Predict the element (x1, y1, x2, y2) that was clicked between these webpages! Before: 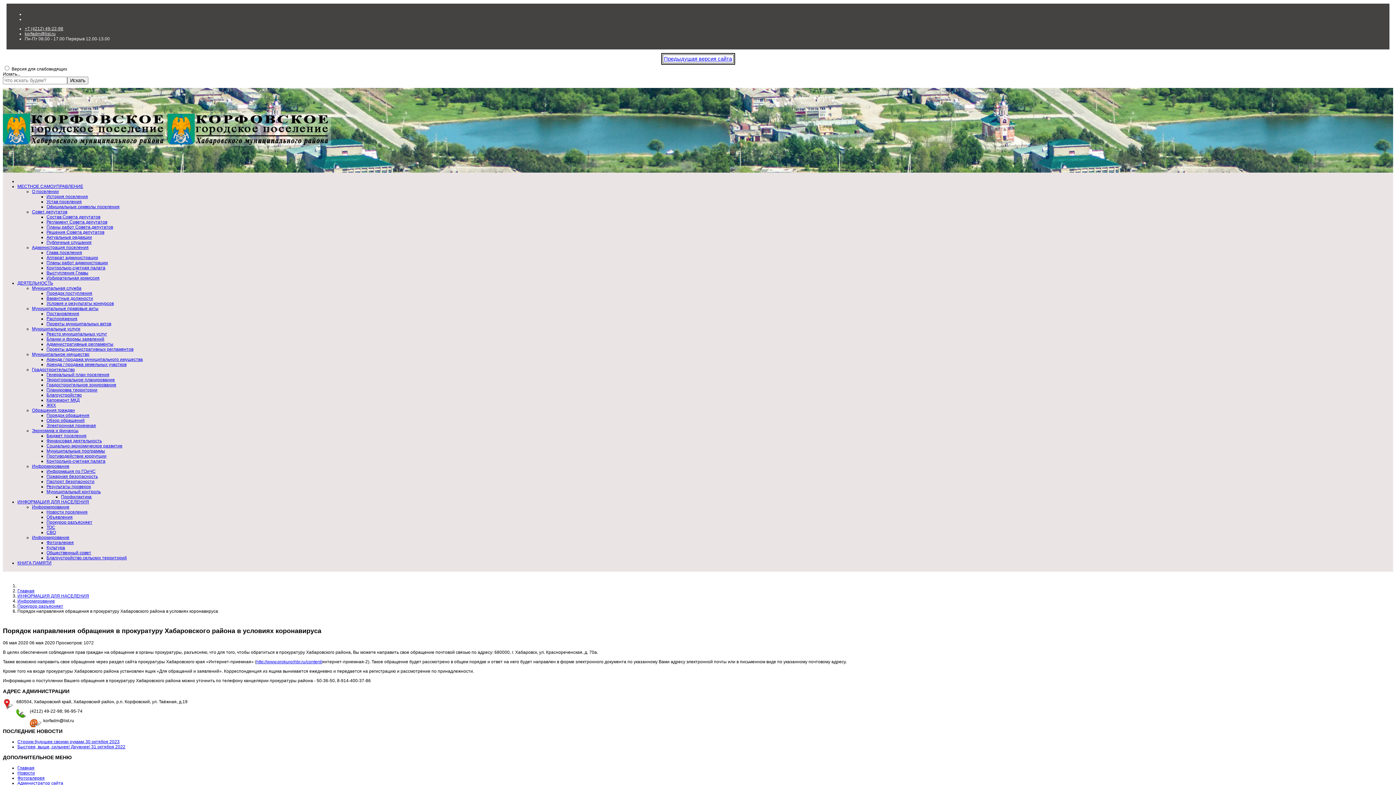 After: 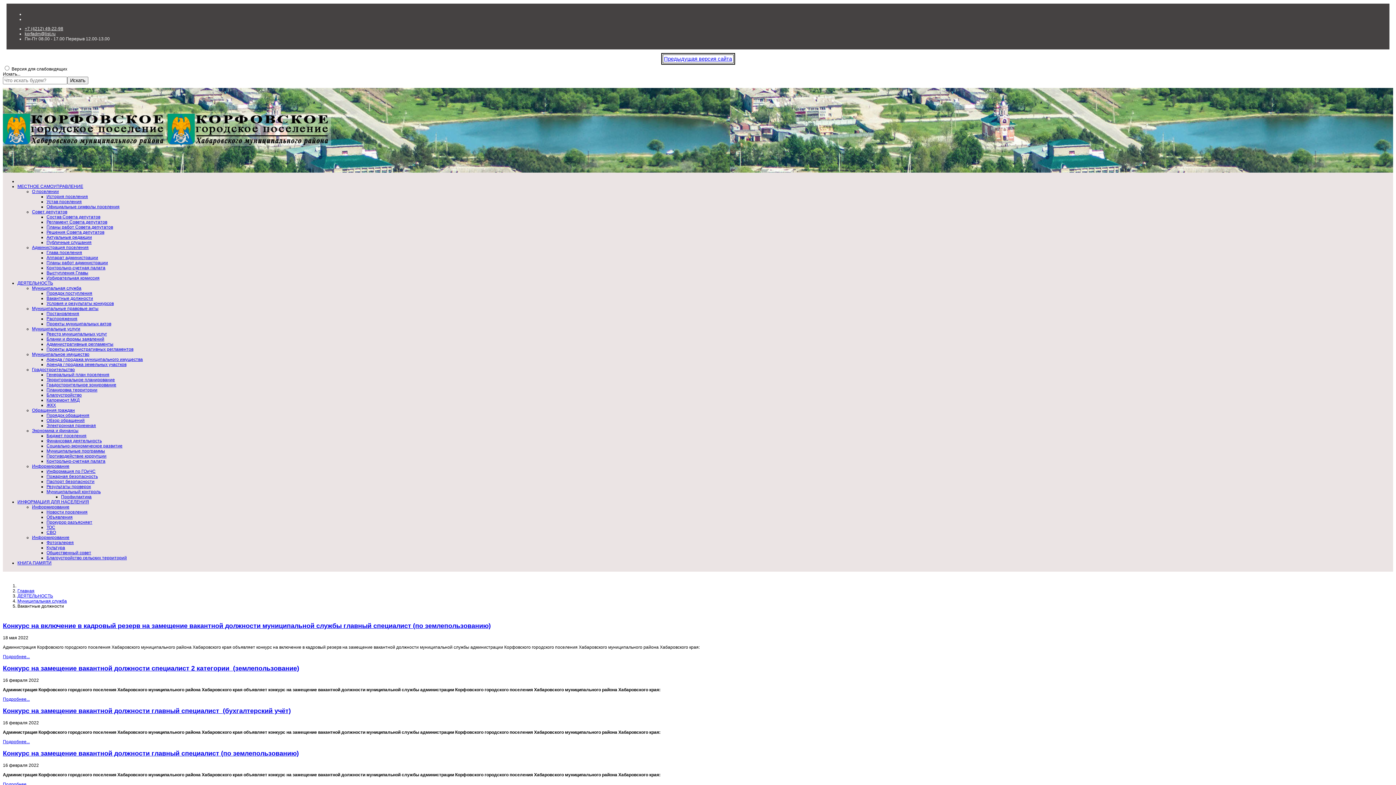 Action: label: Вакантные должности bbox: (46, 296, 93, 301)